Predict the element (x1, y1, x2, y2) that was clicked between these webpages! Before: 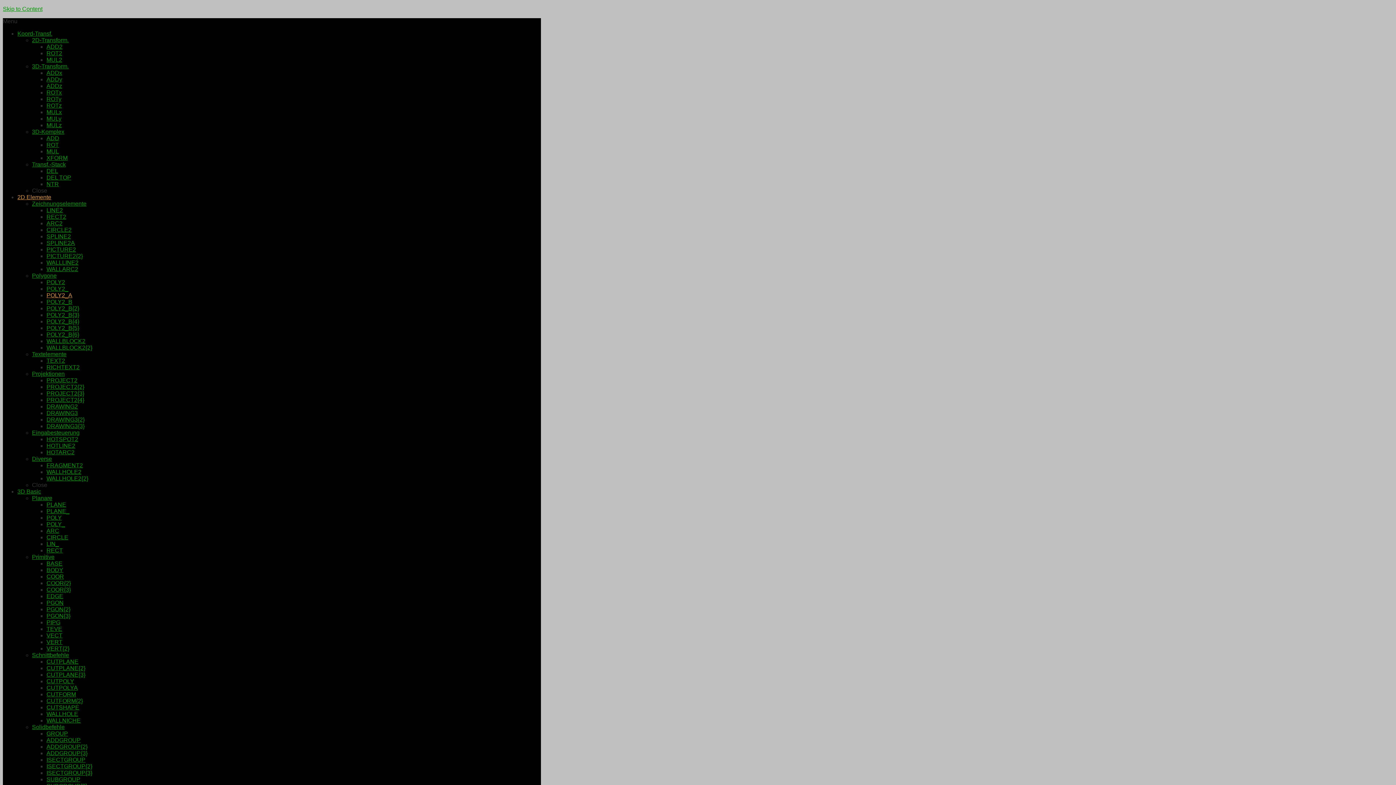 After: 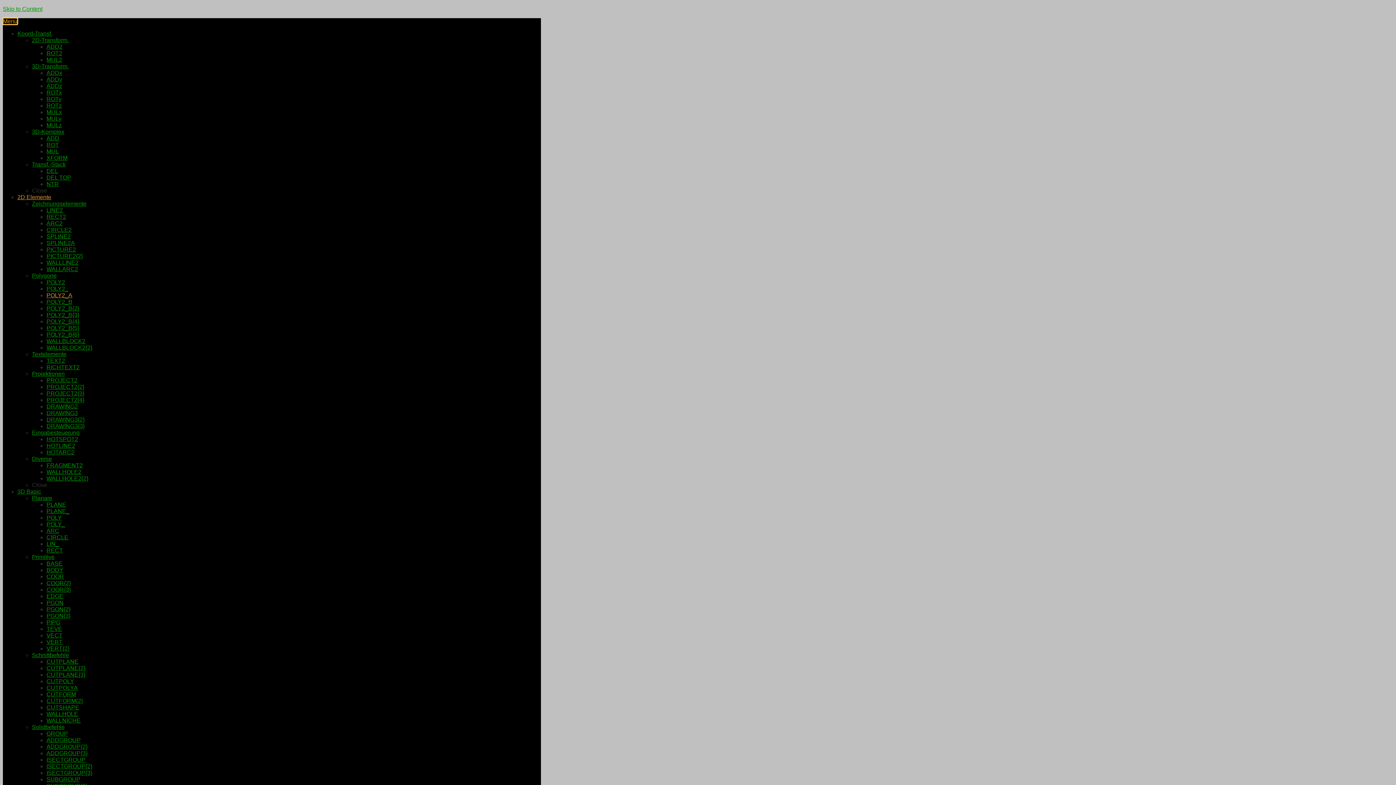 Action: label: Menu bbox: (2, 18, 17, 24)